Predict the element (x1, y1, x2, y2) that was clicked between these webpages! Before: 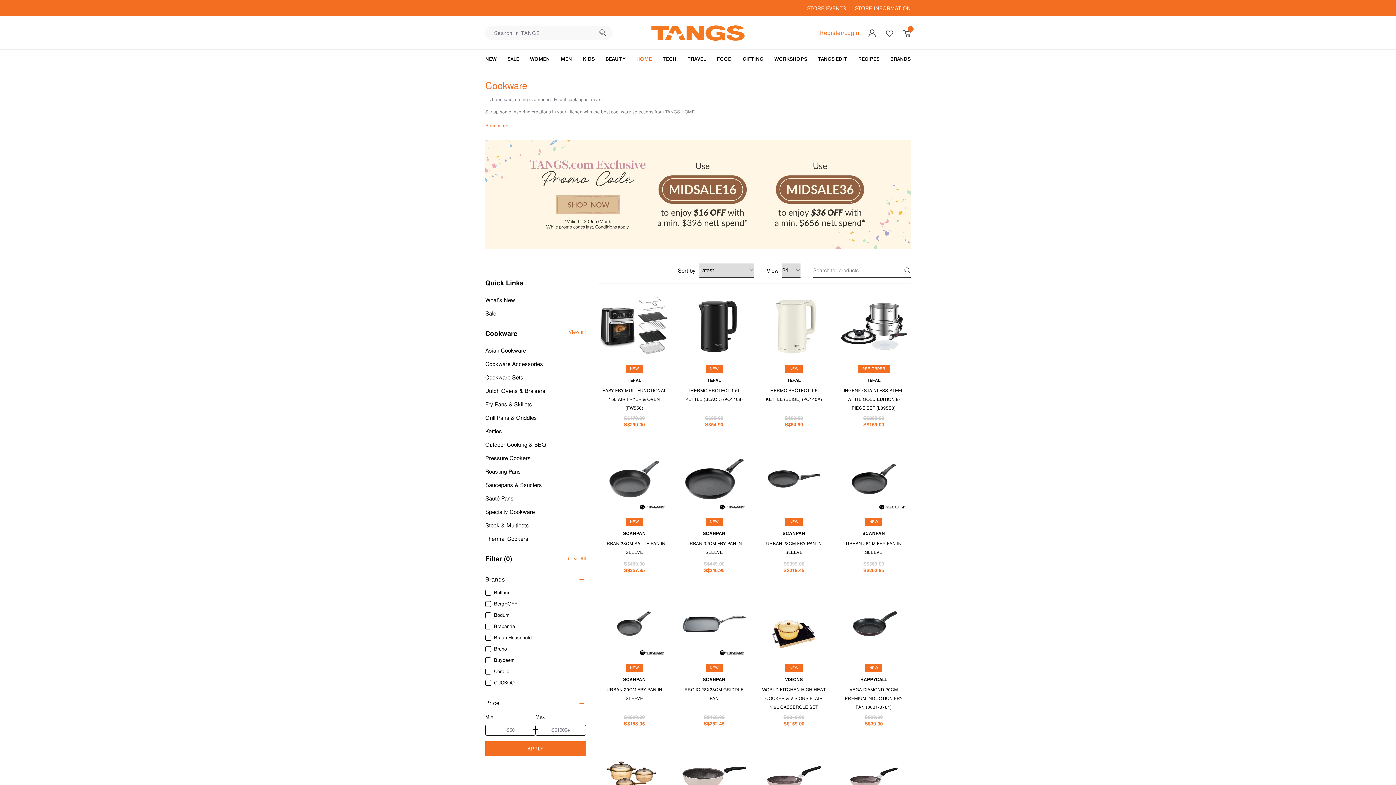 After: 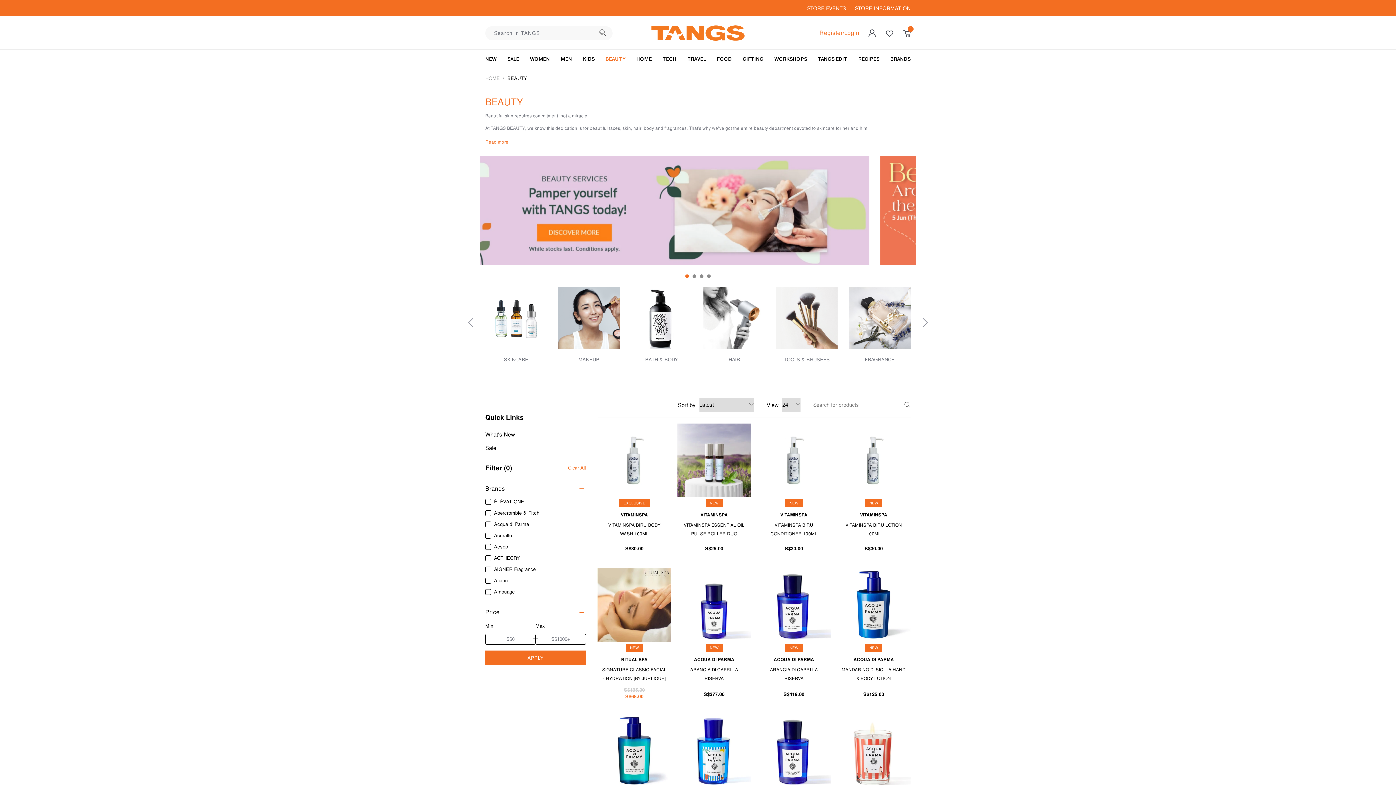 Action: label: BEAUTY bbox: (603, 49, 627, 68)